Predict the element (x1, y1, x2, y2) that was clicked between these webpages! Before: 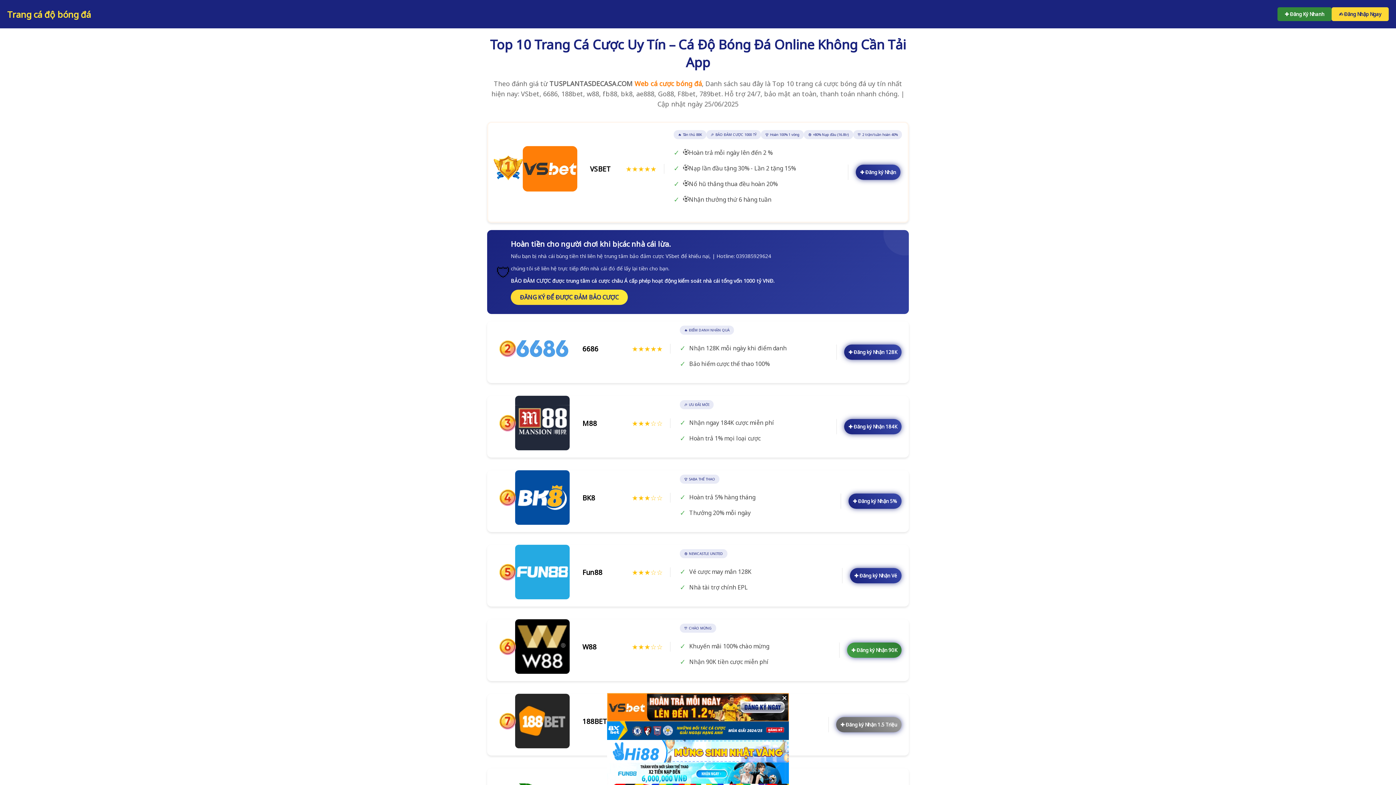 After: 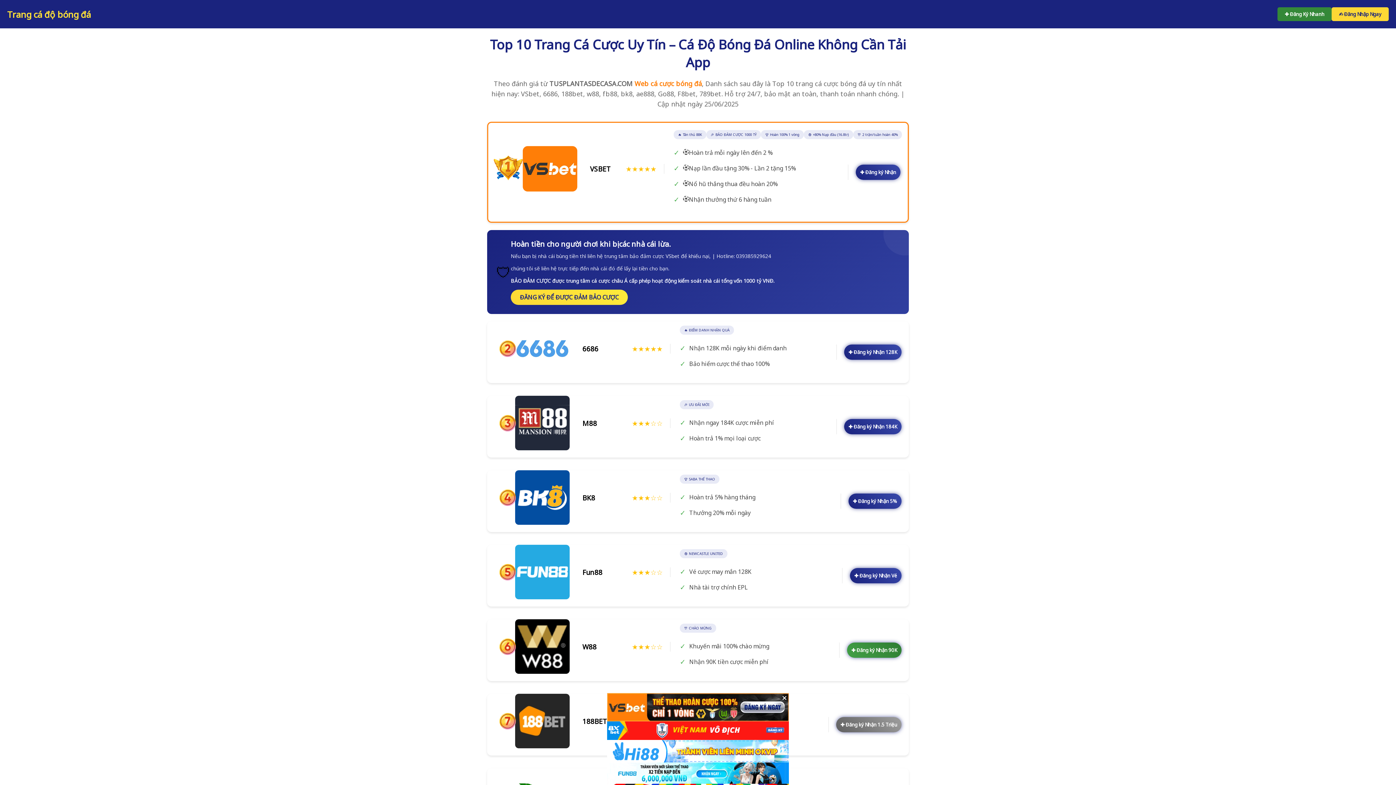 Action: bbox: (632, 79, 702, 88) label:  Web cá cược bóng đá